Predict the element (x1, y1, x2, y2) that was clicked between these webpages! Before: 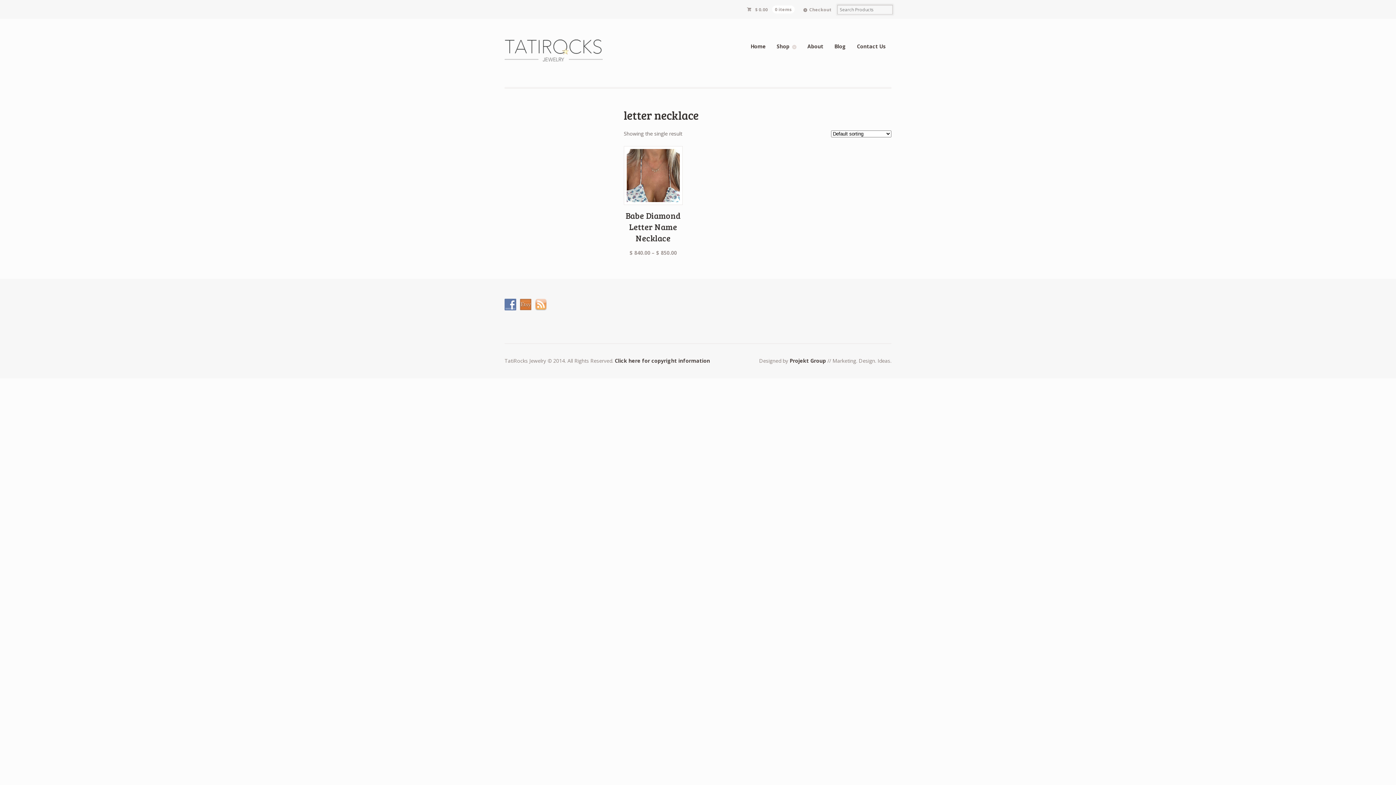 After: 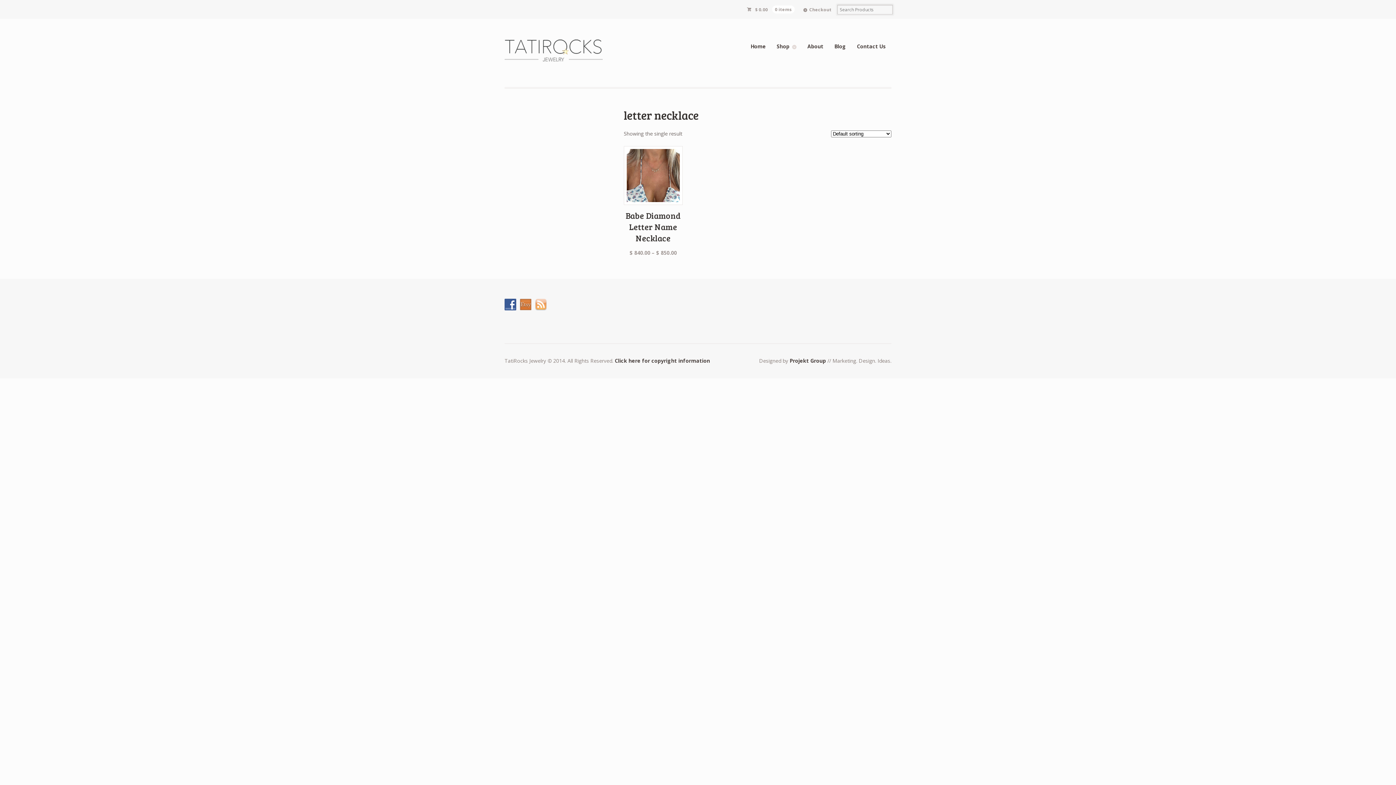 Action: bbox: (504, 301, 520, 308)